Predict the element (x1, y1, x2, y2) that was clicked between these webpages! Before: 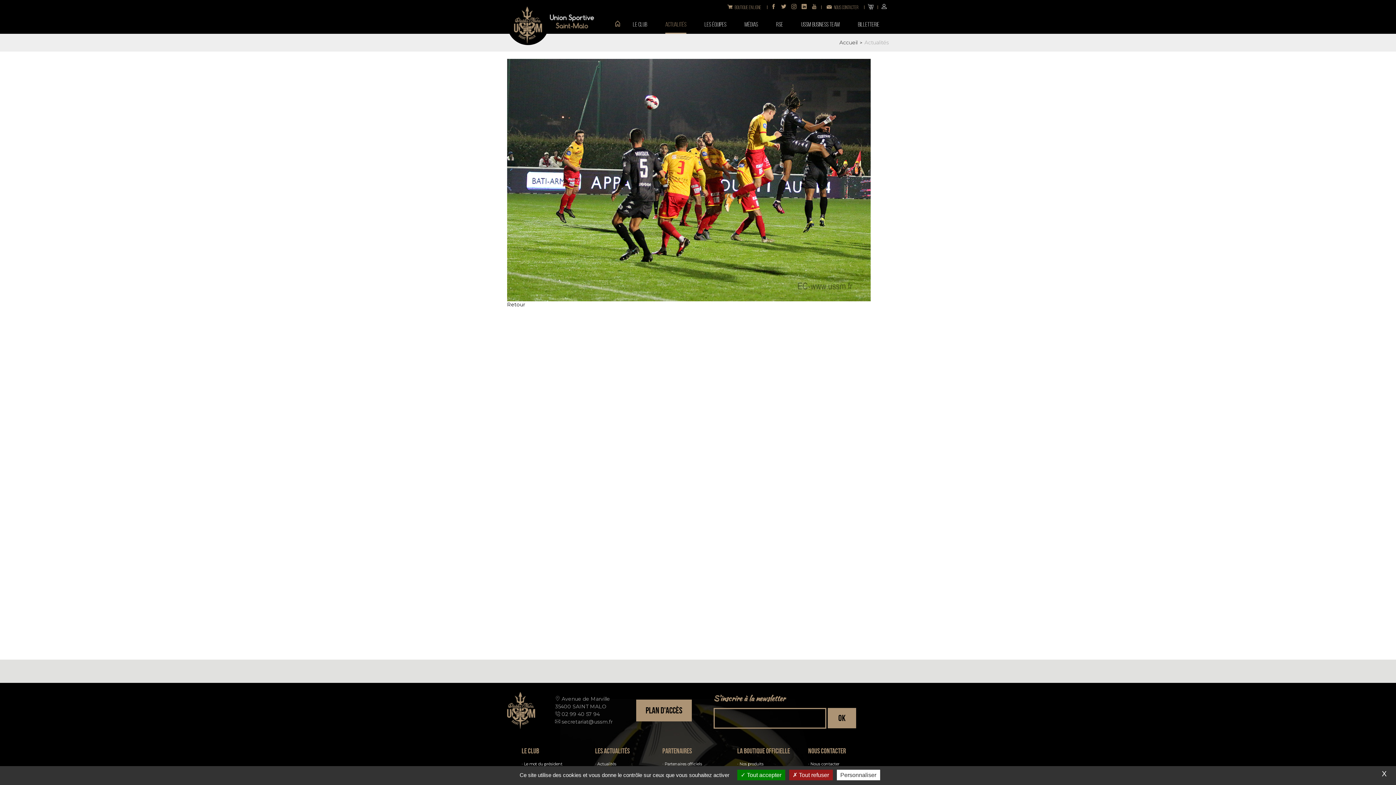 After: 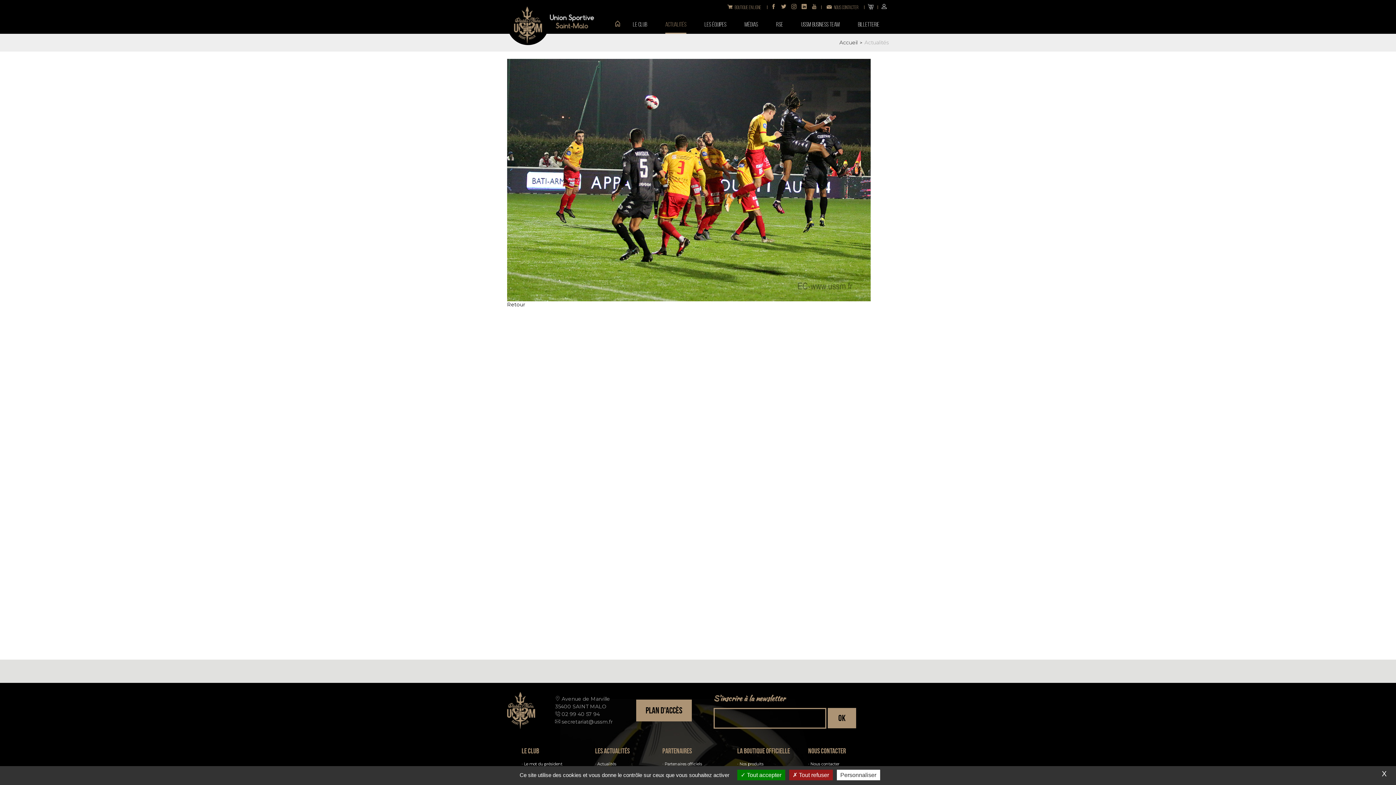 Action: bbox: (770, 4, 777, 10) label: Facebook